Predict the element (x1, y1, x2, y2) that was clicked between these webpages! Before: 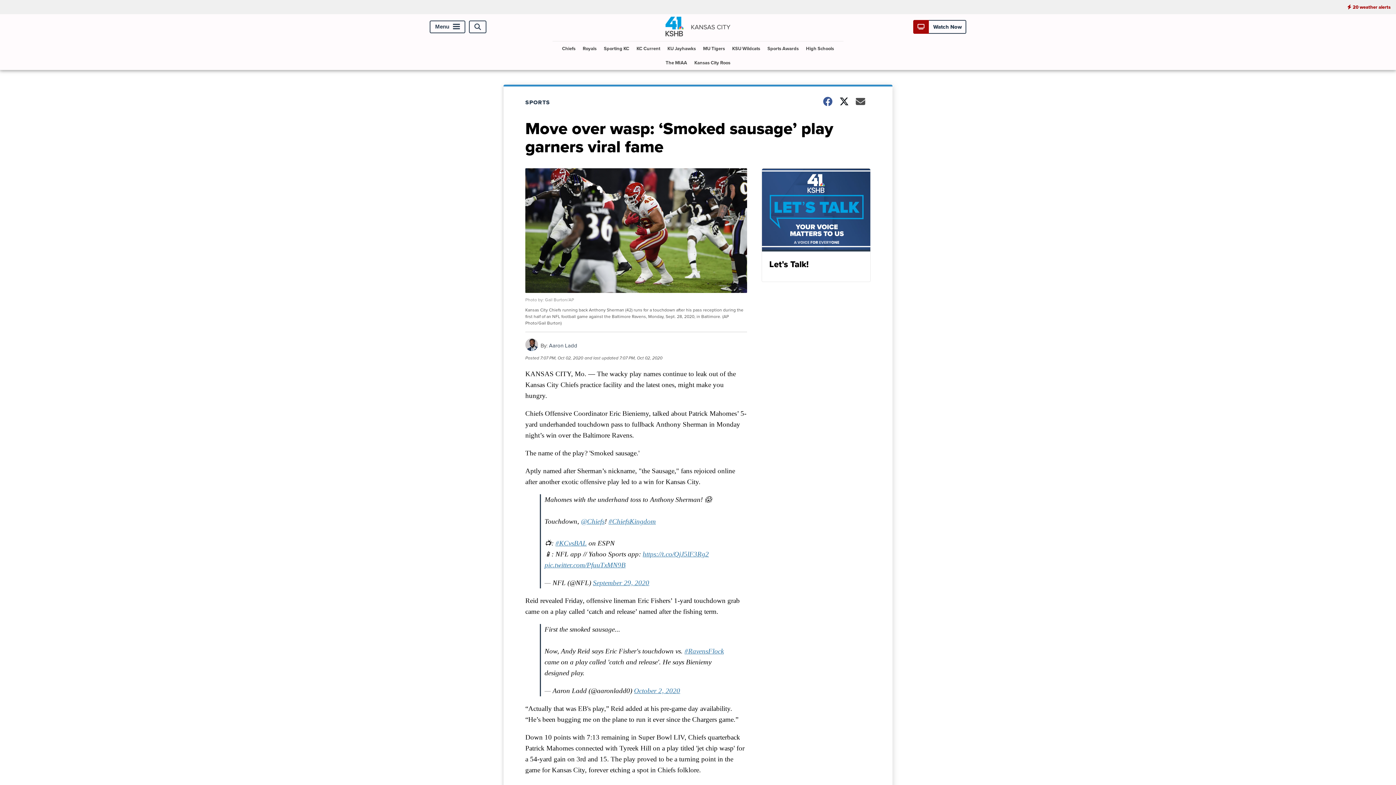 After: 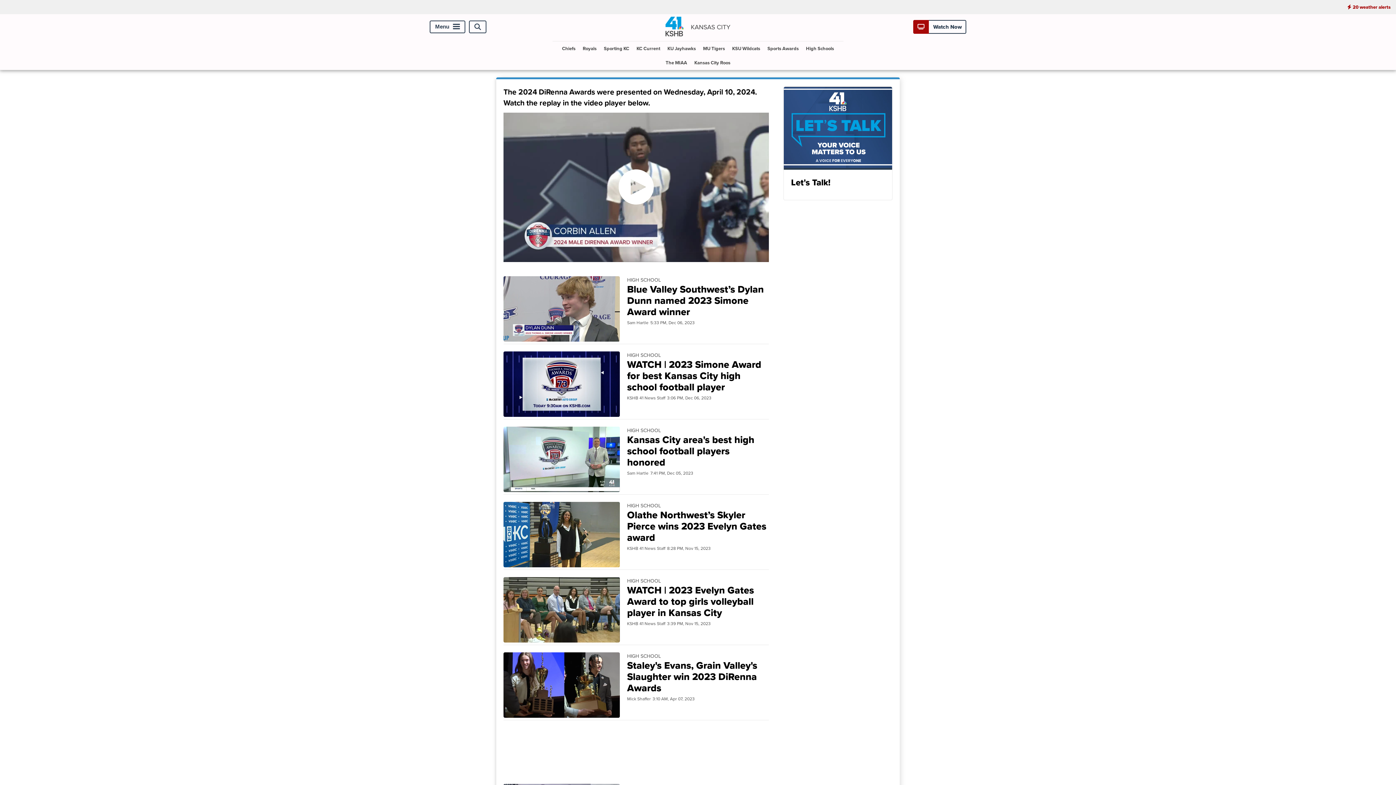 Action: bbox: (764, 41, 801, 55) label: Sports Awards